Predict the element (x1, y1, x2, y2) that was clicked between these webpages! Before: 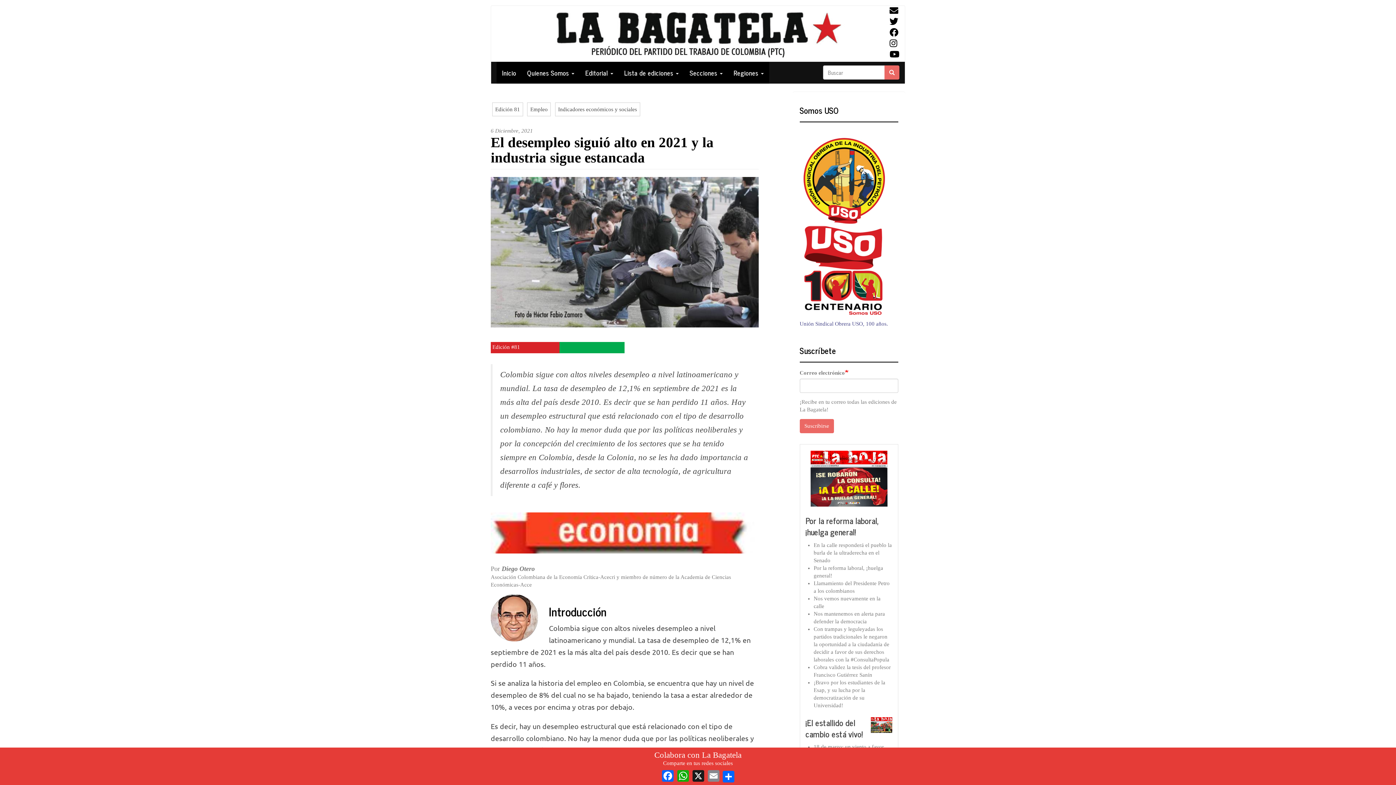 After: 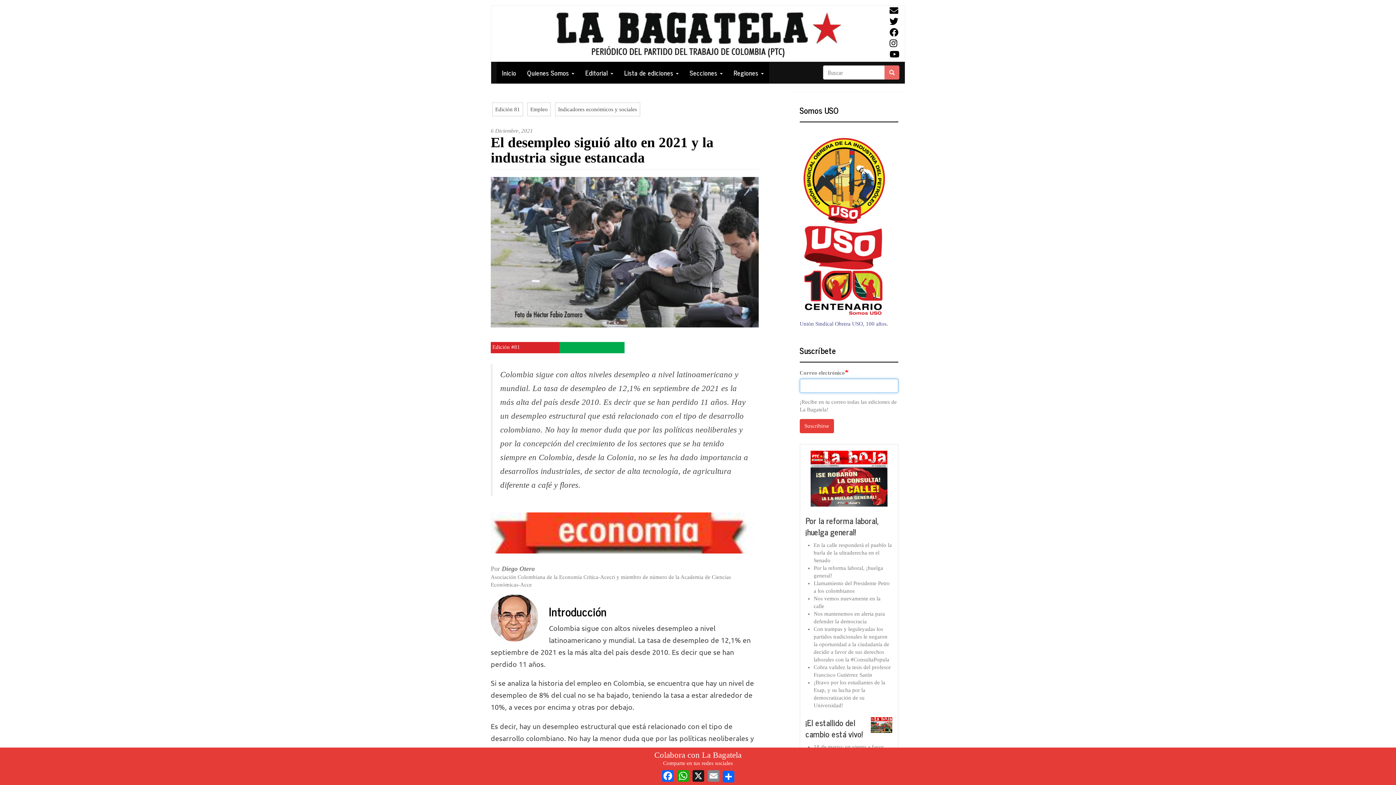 Action: label: Suscribirse bbox: (799, 419, 834, 433)